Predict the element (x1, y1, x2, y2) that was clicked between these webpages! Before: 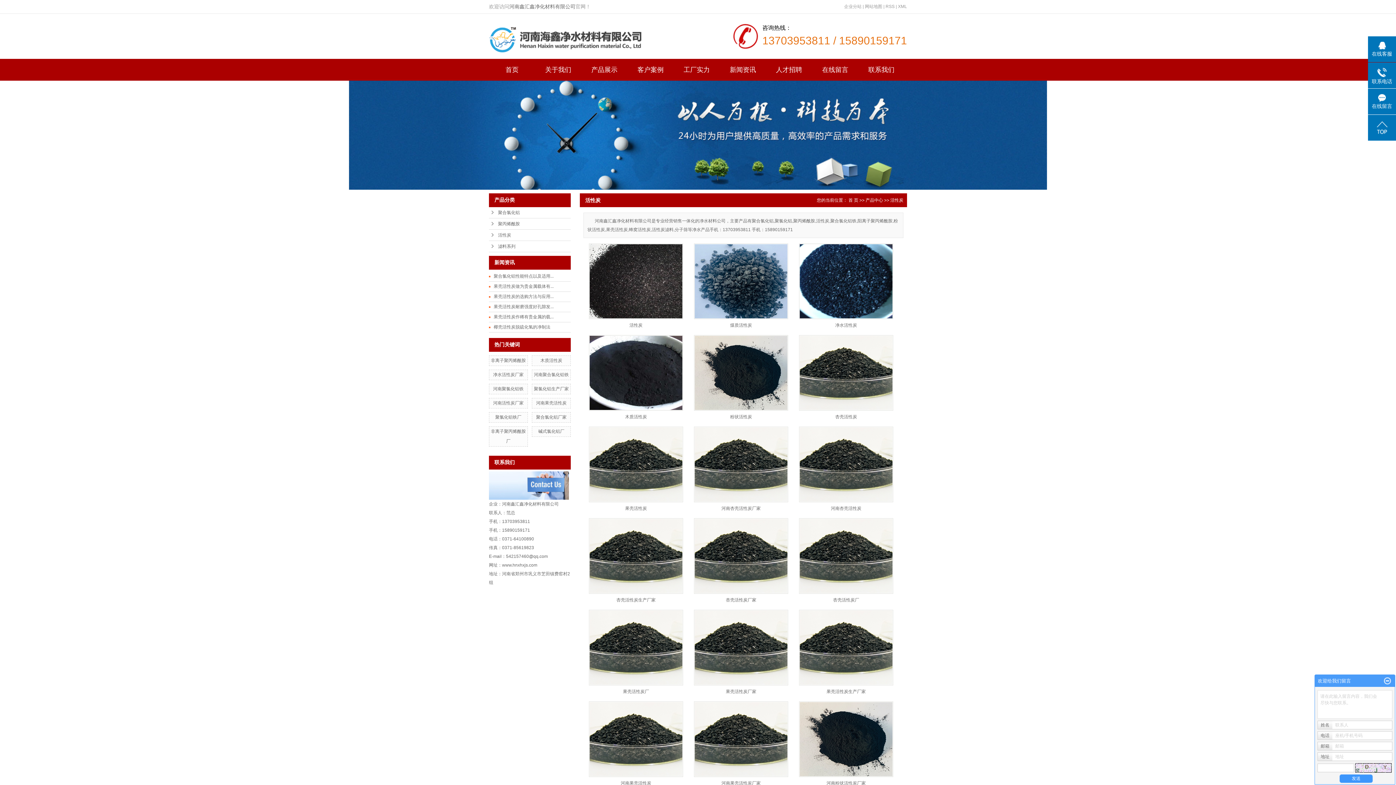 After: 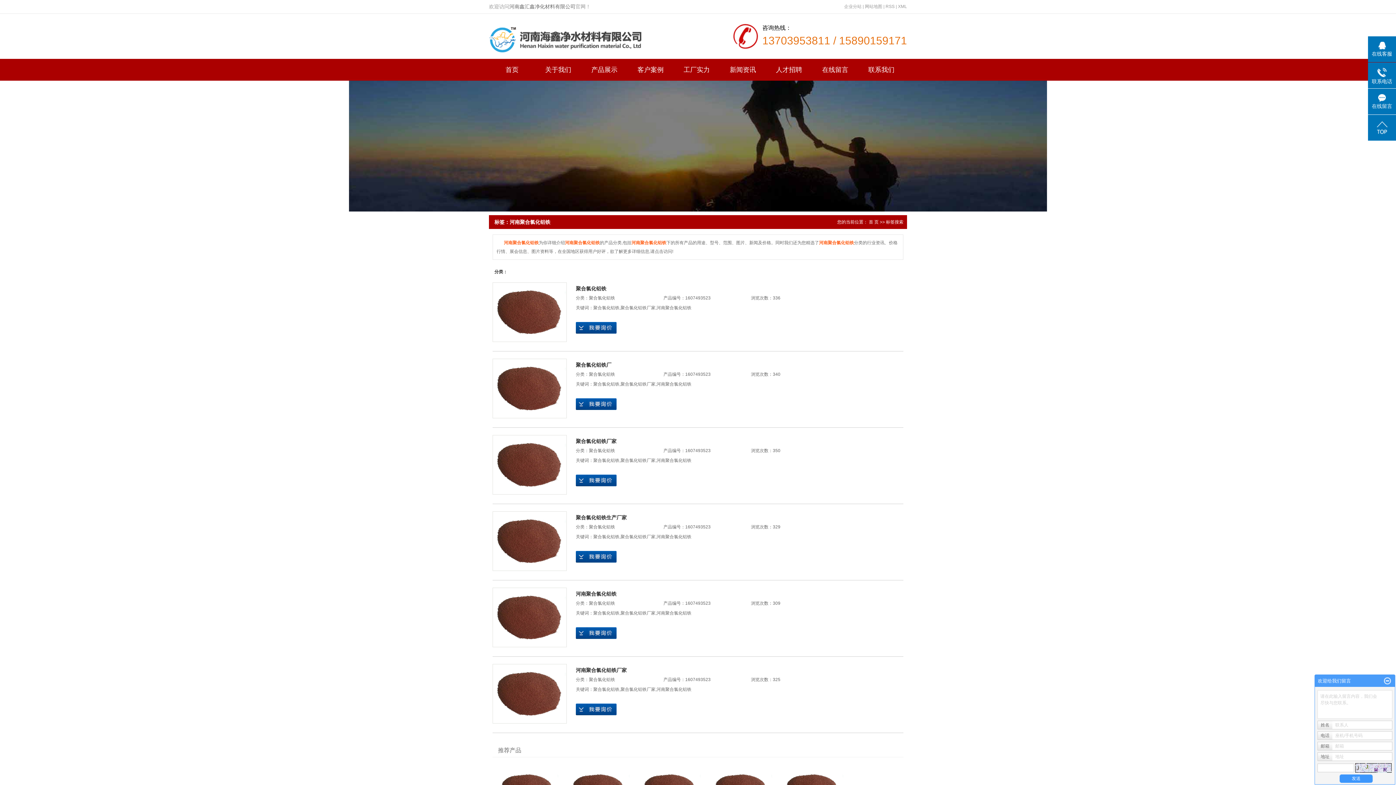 Action: bbox: (534, 372, 568, 377) label: 河南聚合氯化铝铁